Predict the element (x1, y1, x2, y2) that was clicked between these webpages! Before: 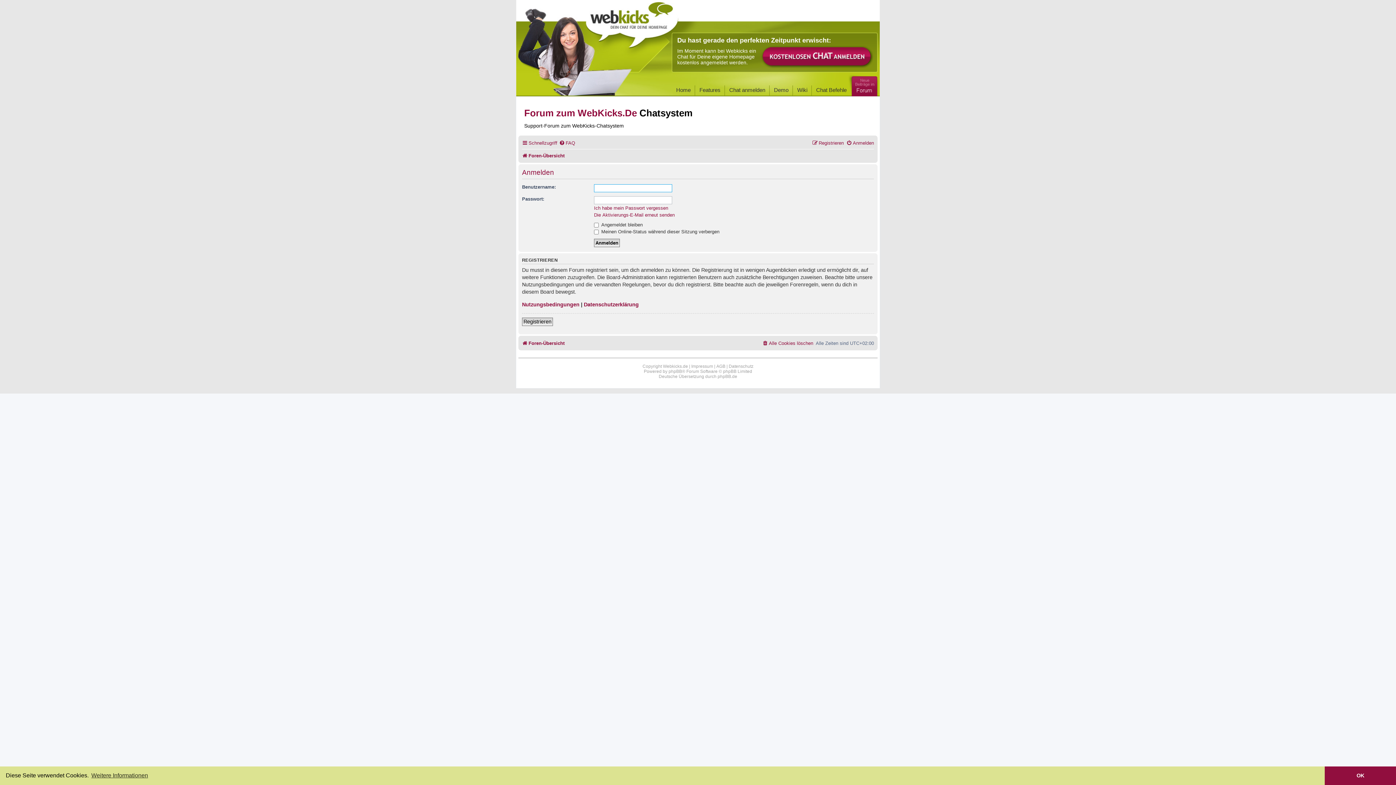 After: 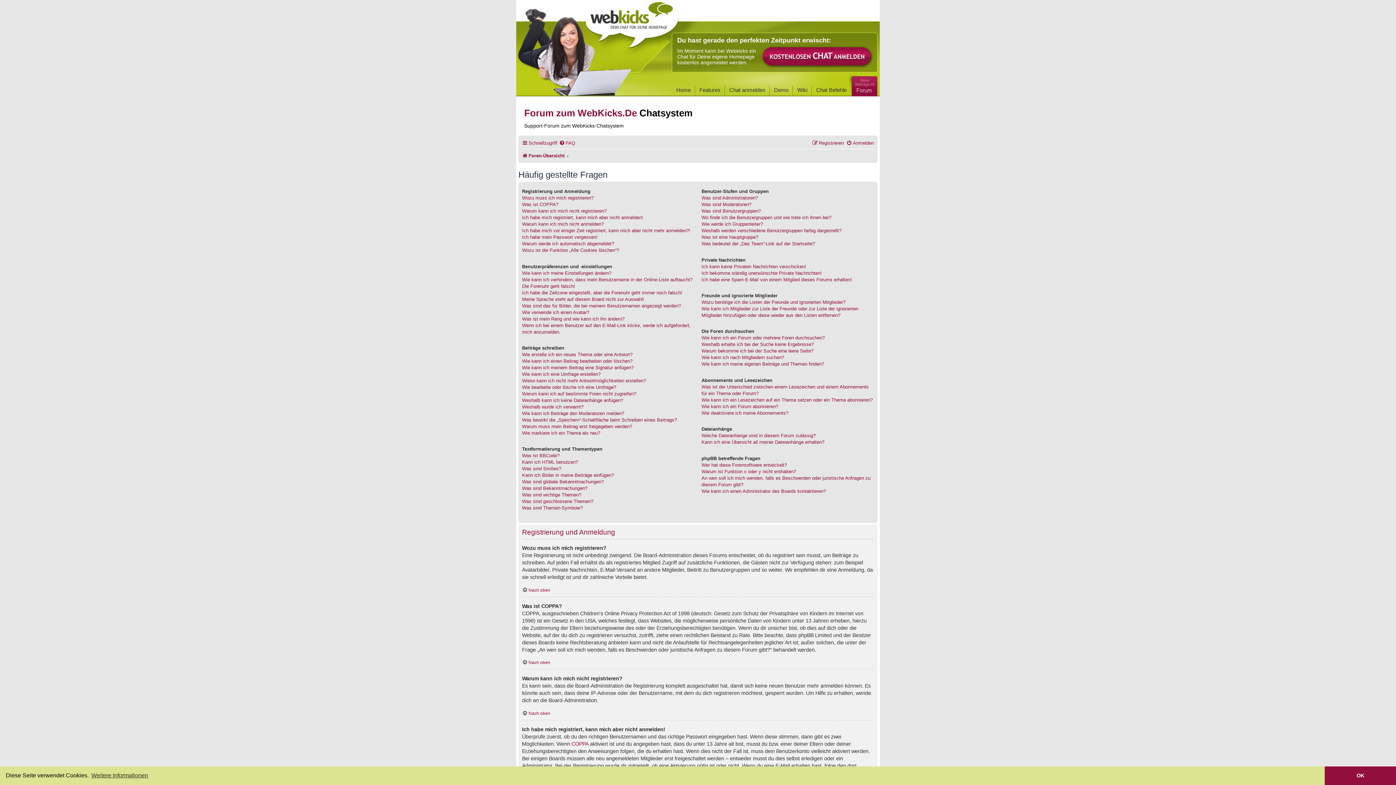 Action: label: FAQ bbox: (559, 137, 575, 148)